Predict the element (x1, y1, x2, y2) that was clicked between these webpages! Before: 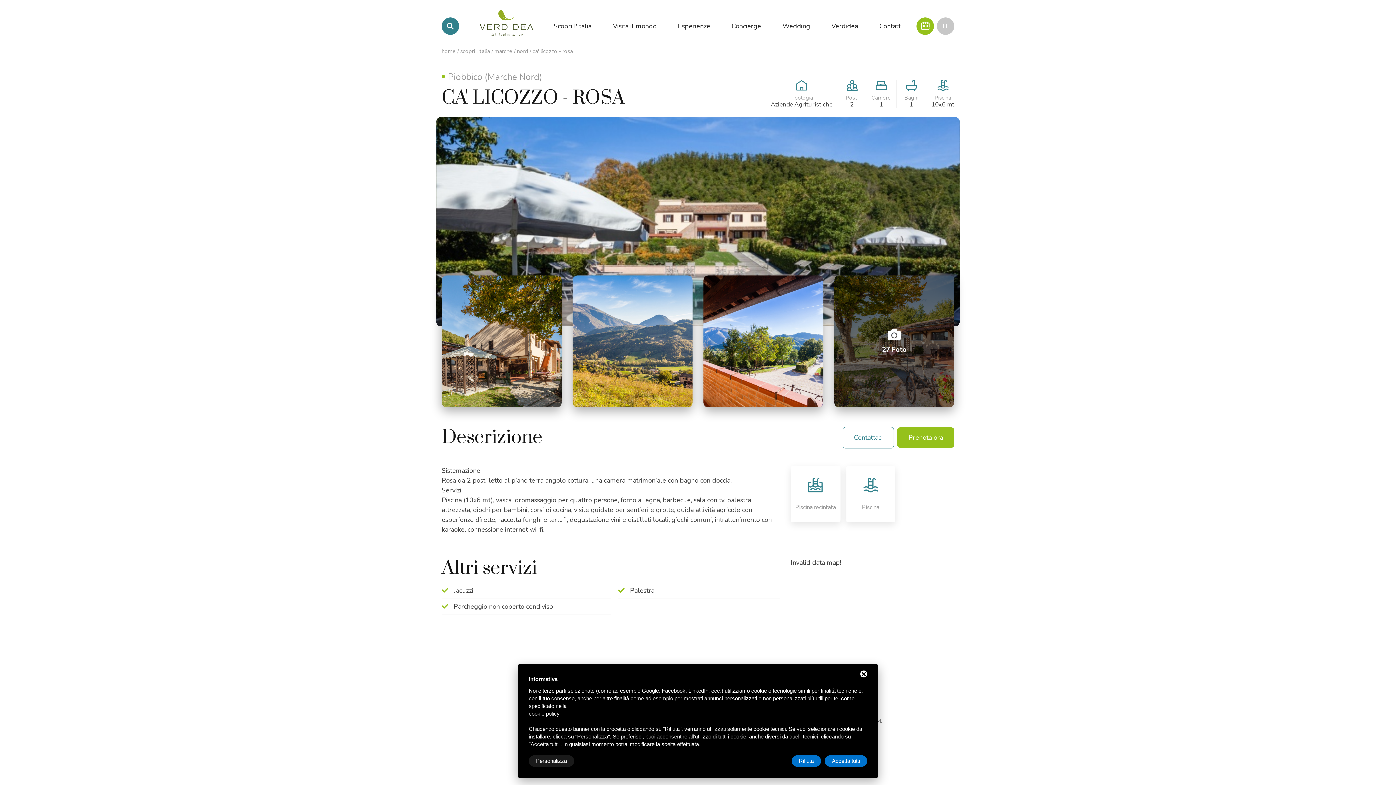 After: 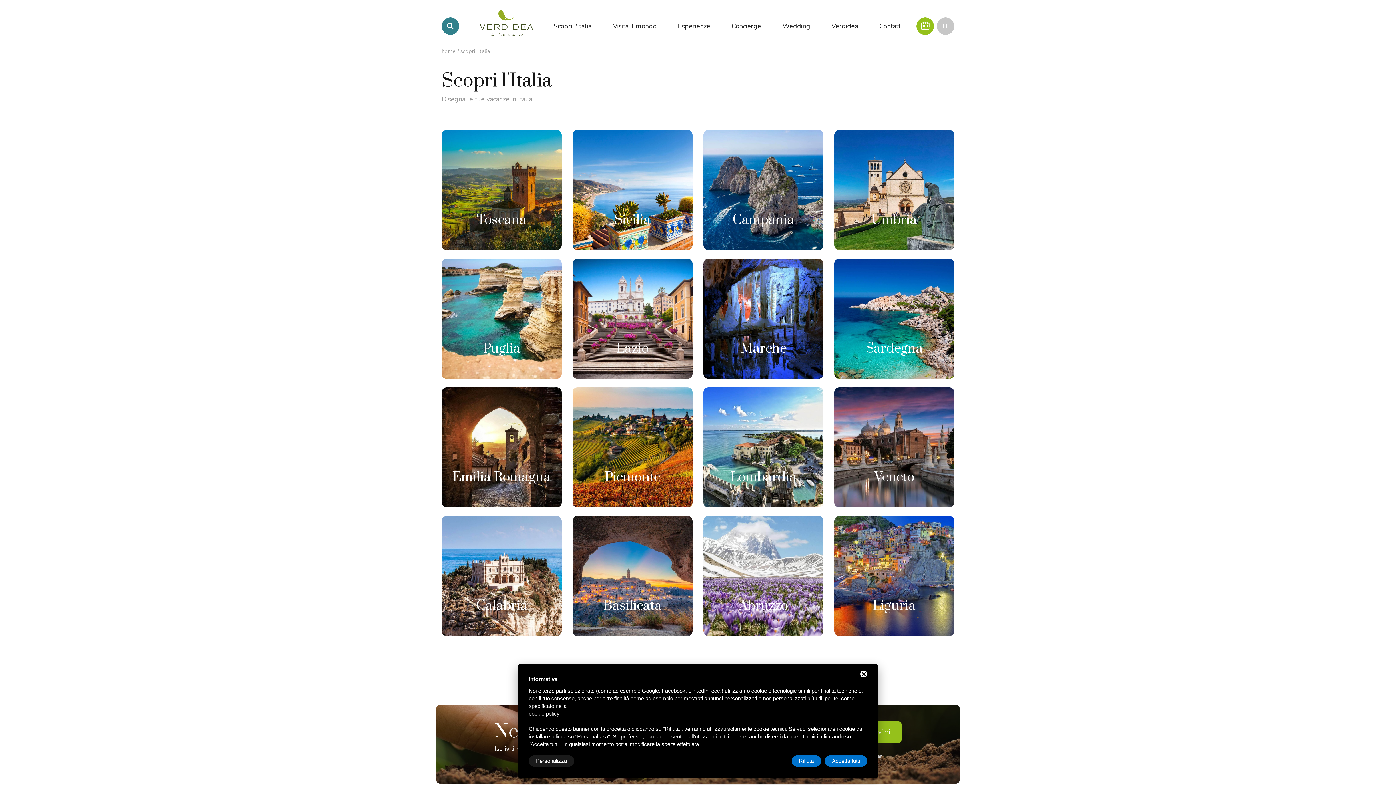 Action: label: scopri l'italia bbox: (460, 47, 490, 54)